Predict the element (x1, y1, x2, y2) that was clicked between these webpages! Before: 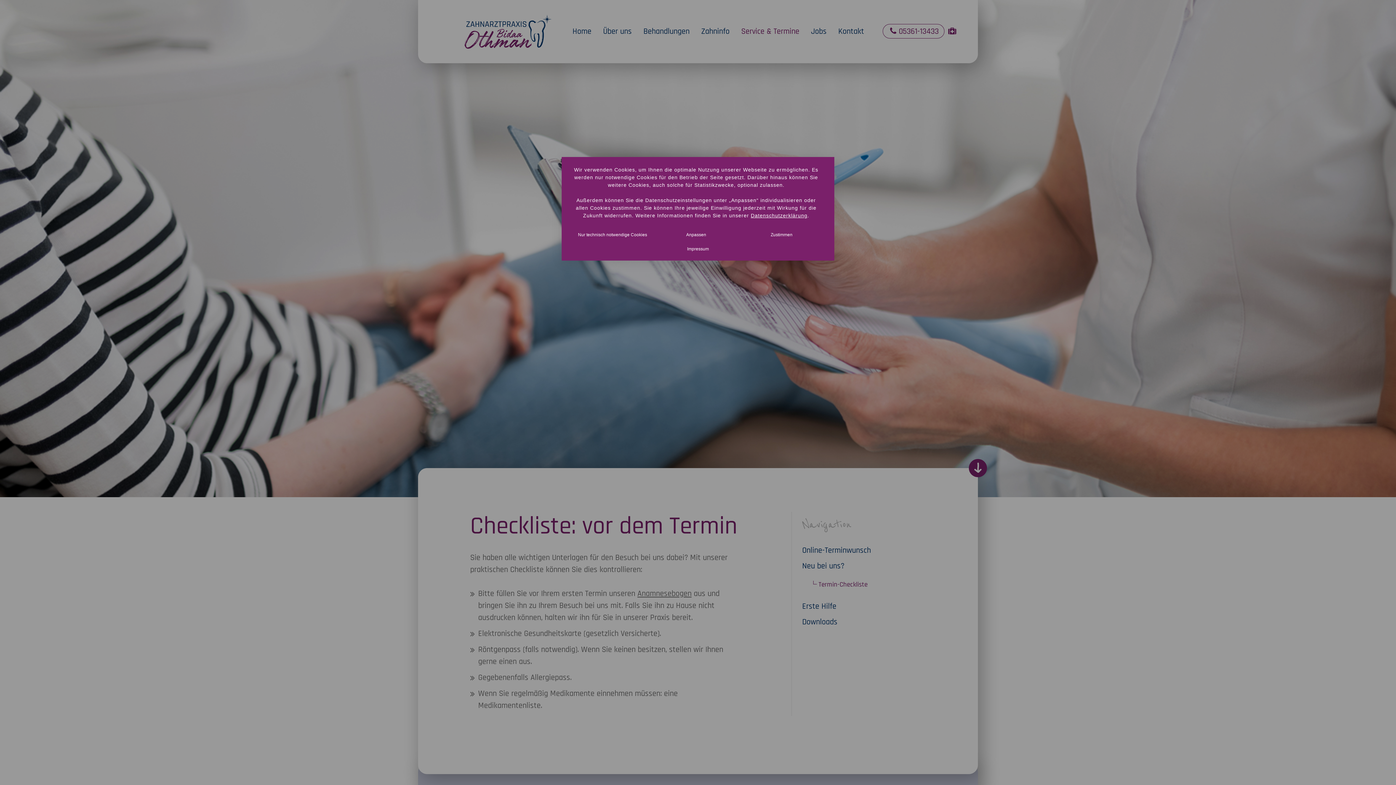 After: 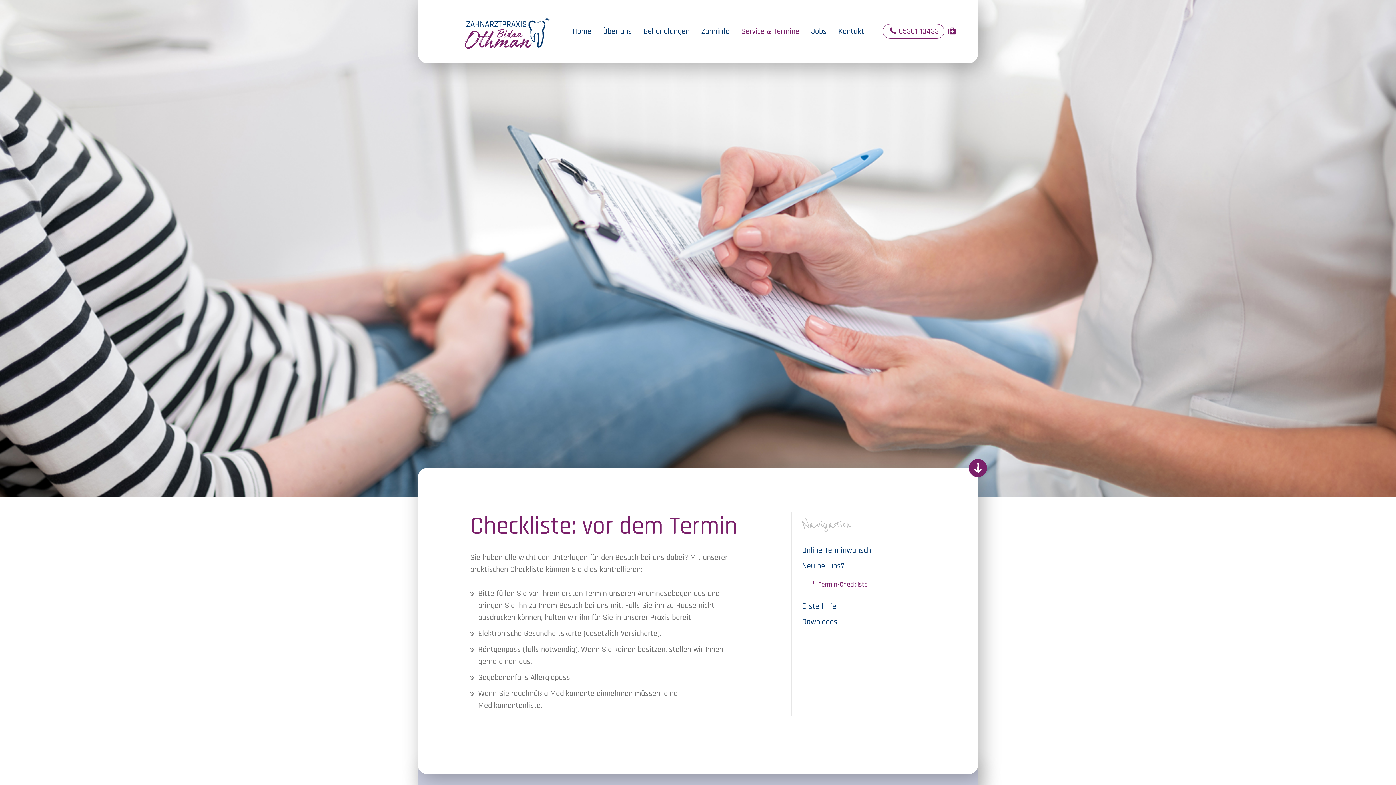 Action: label: Zustimmen bbox: (740, 228, 823, 241)